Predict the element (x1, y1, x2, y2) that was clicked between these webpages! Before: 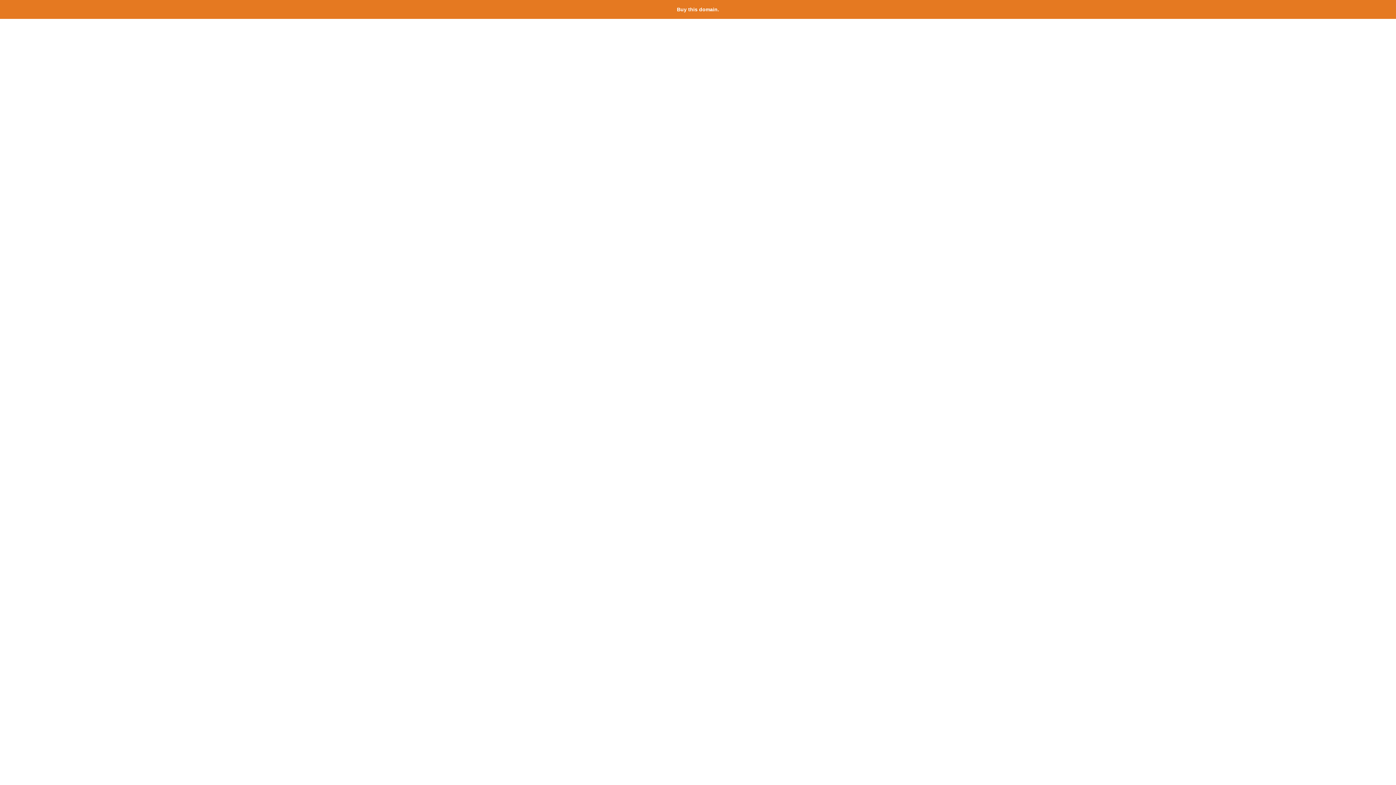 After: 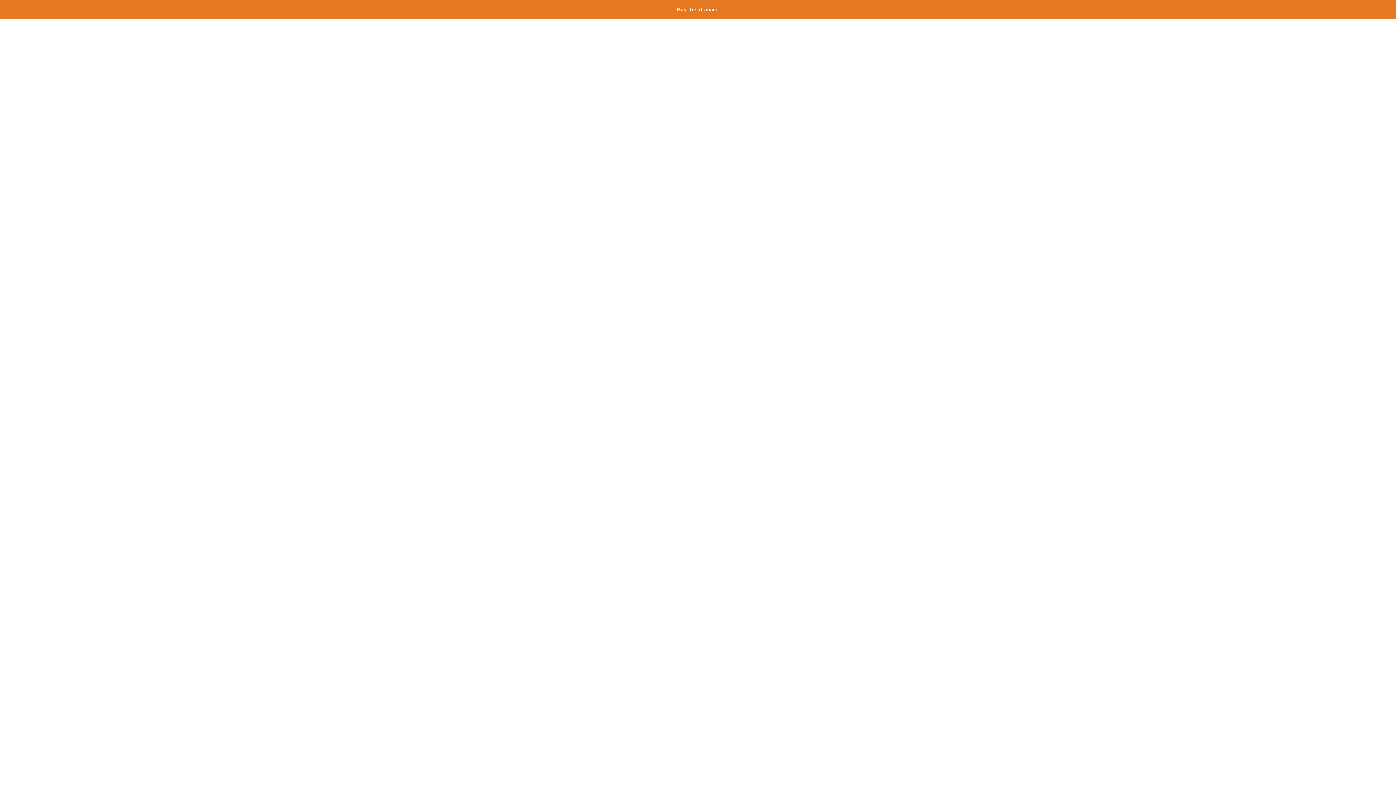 Action: bbox: (677, 6, 719, 12) label: Buy this domain.